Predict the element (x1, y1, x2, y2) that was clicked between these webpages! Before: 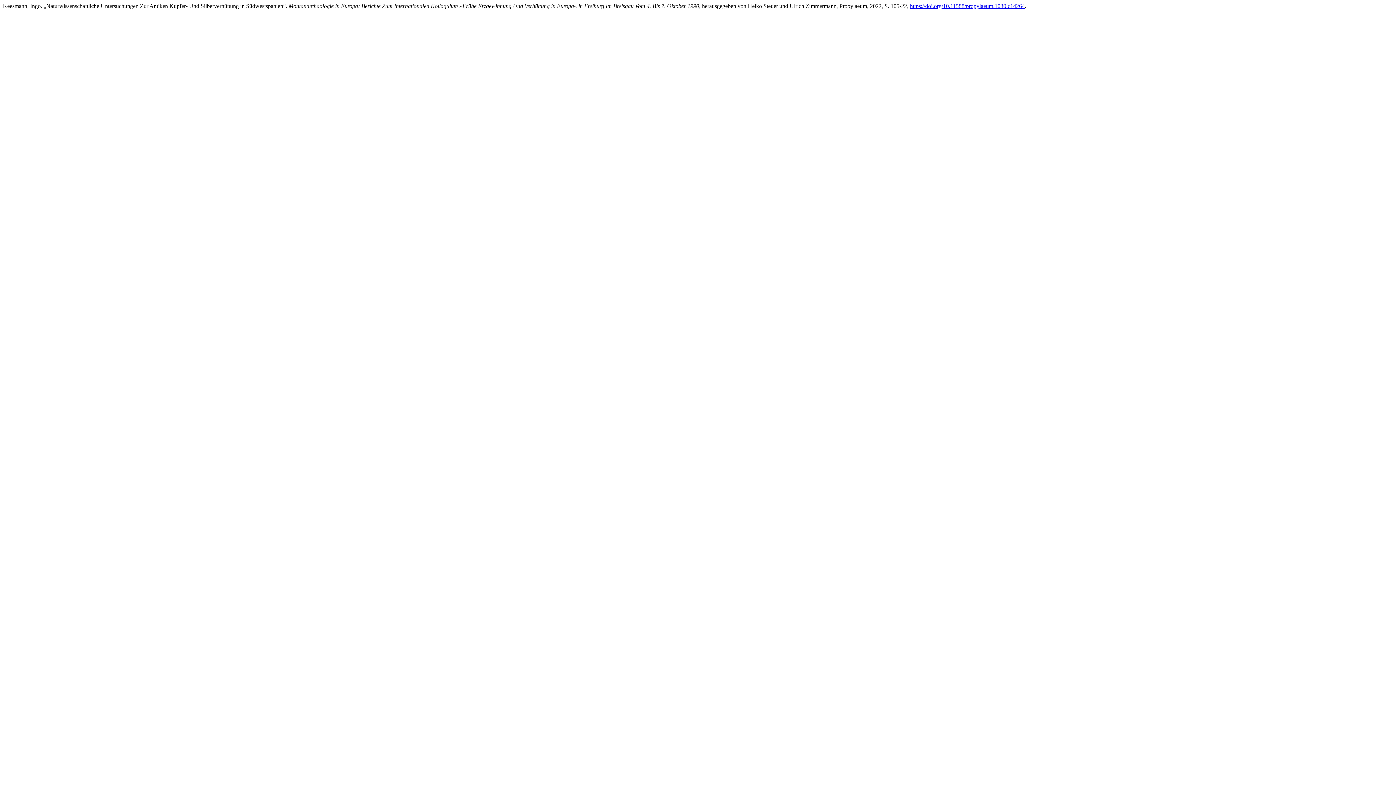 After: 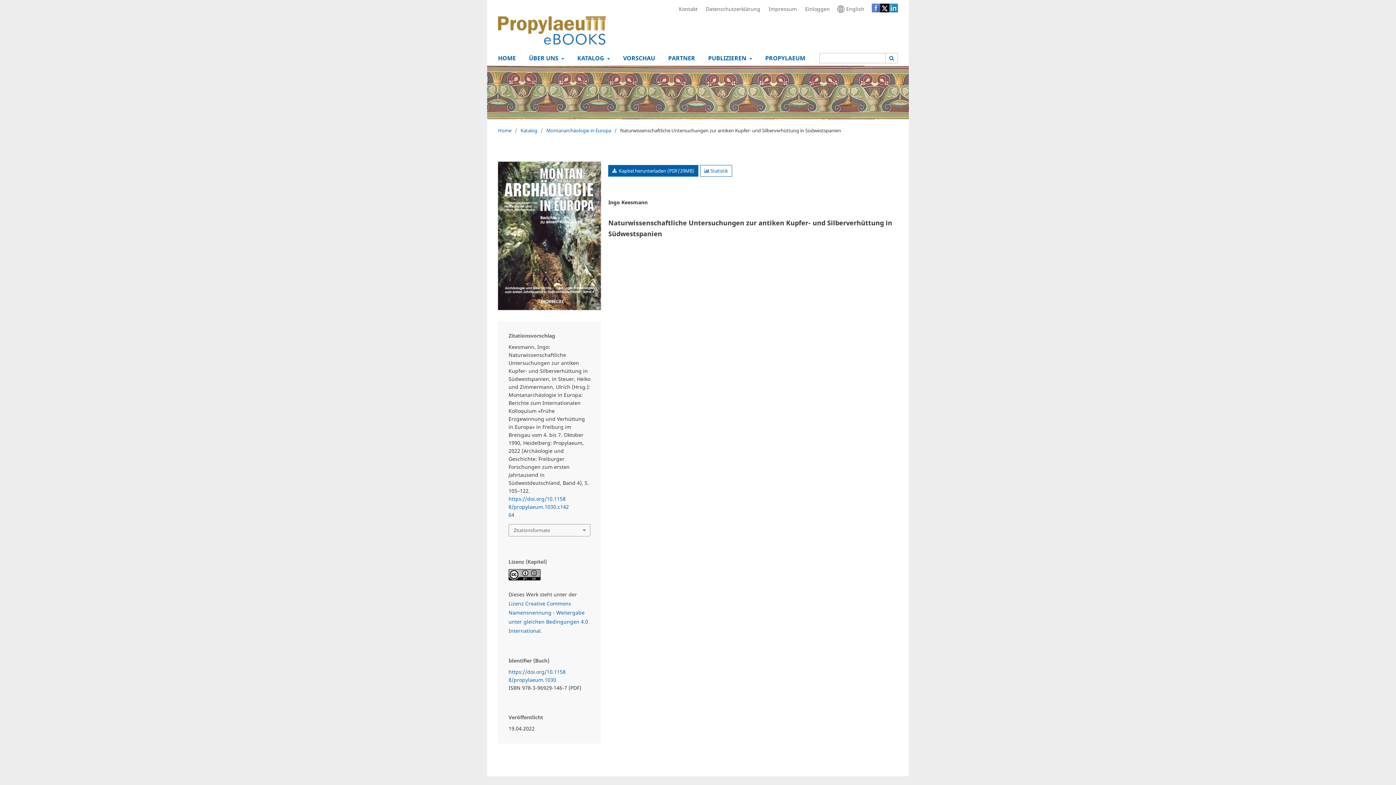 Action: label: https://doi.org/10.11588/propylaeum.1030.c14264 bbox: (910, 2, 1025, 9)